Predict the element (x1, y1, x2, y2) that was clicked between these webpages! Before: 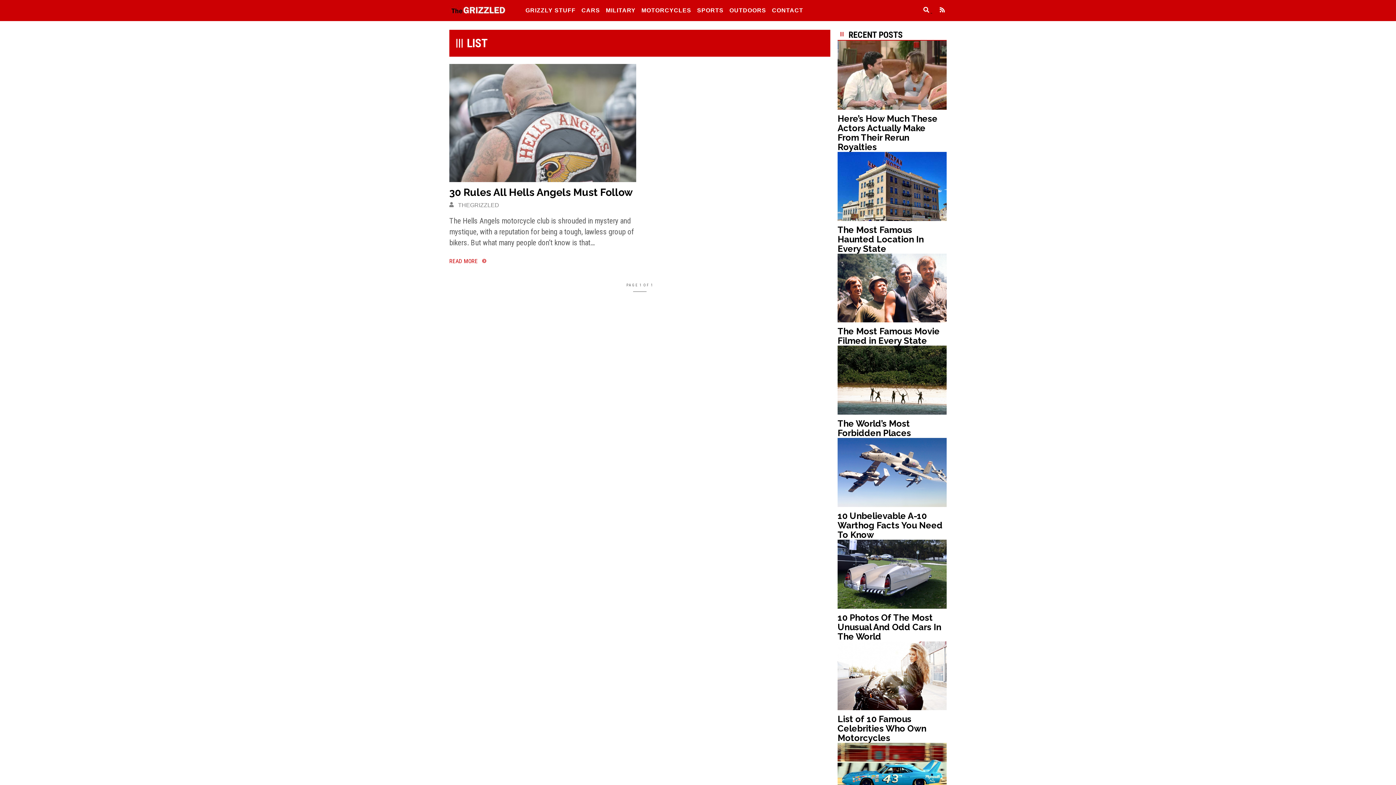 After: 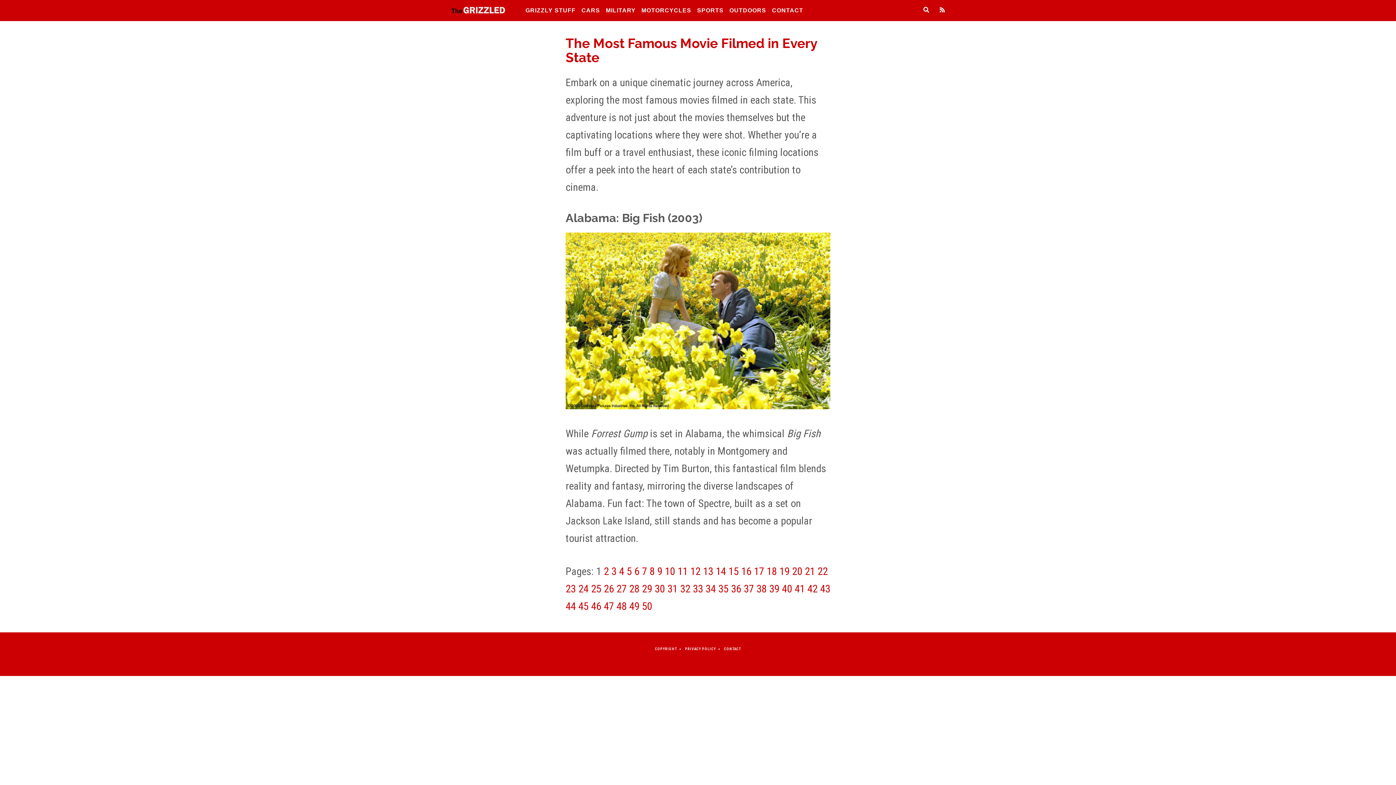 Action: bbox: (837, 326, 940, 346) label: The Most Famous Movie Filmed in Every State